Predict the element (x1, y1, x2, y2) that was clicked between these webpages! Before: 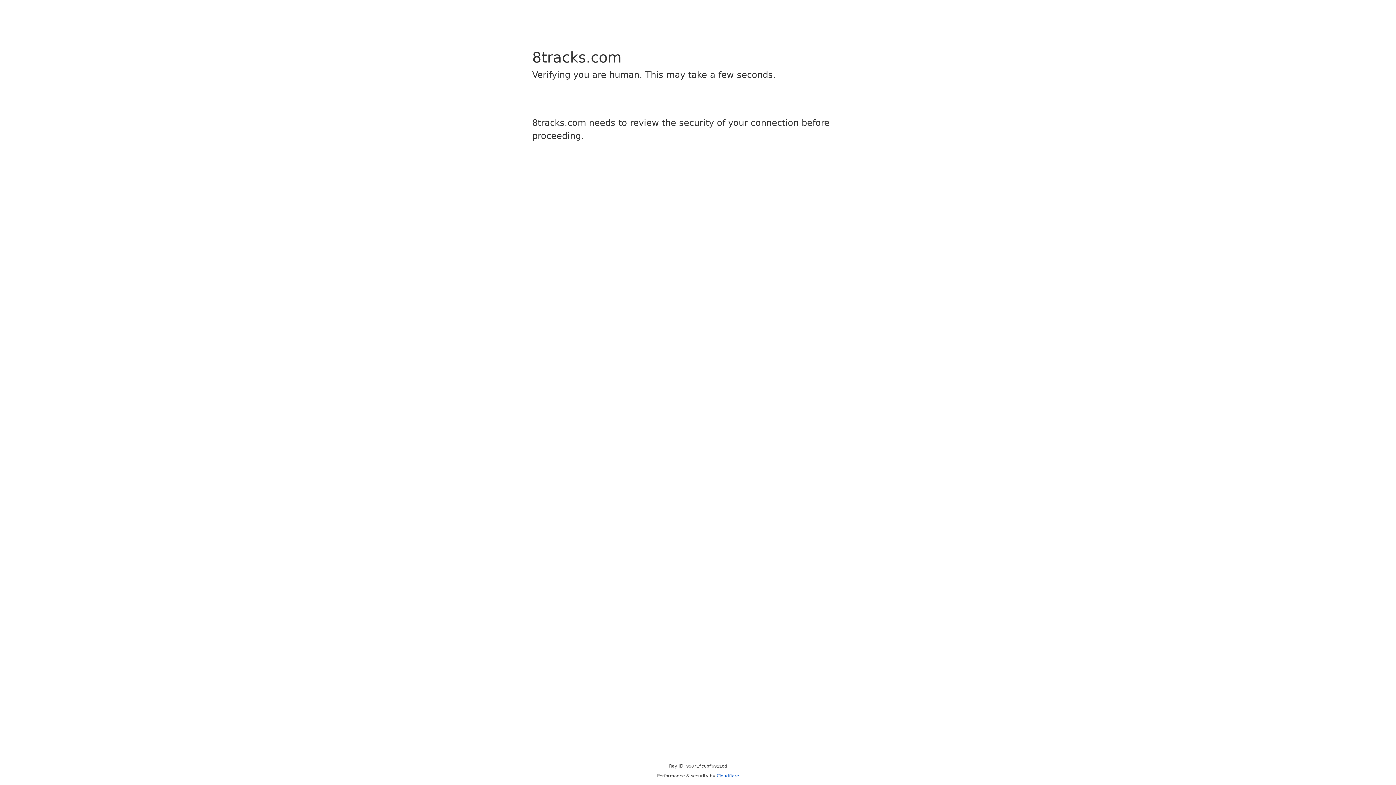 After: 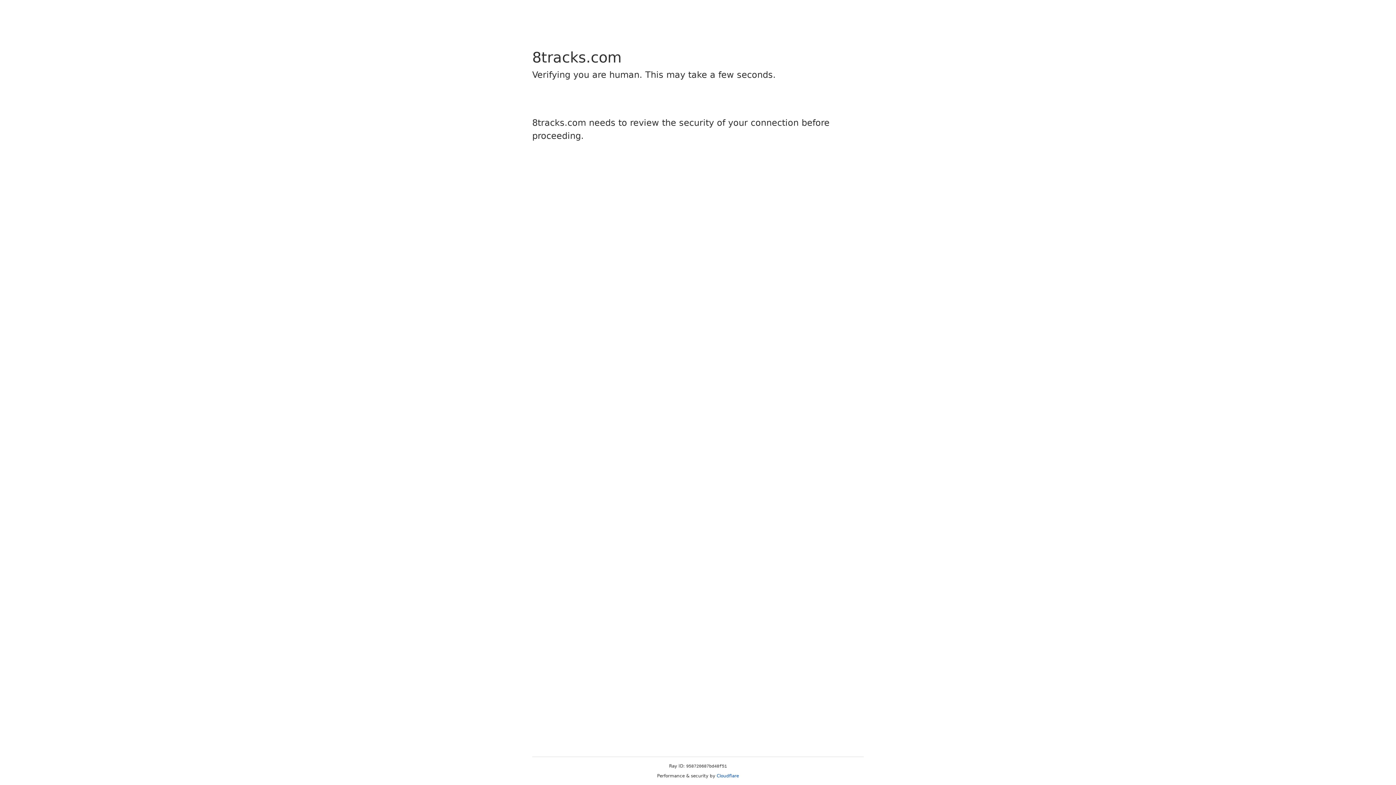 Action: bbox: (716, 773, 739, 778) label: Cloudflare